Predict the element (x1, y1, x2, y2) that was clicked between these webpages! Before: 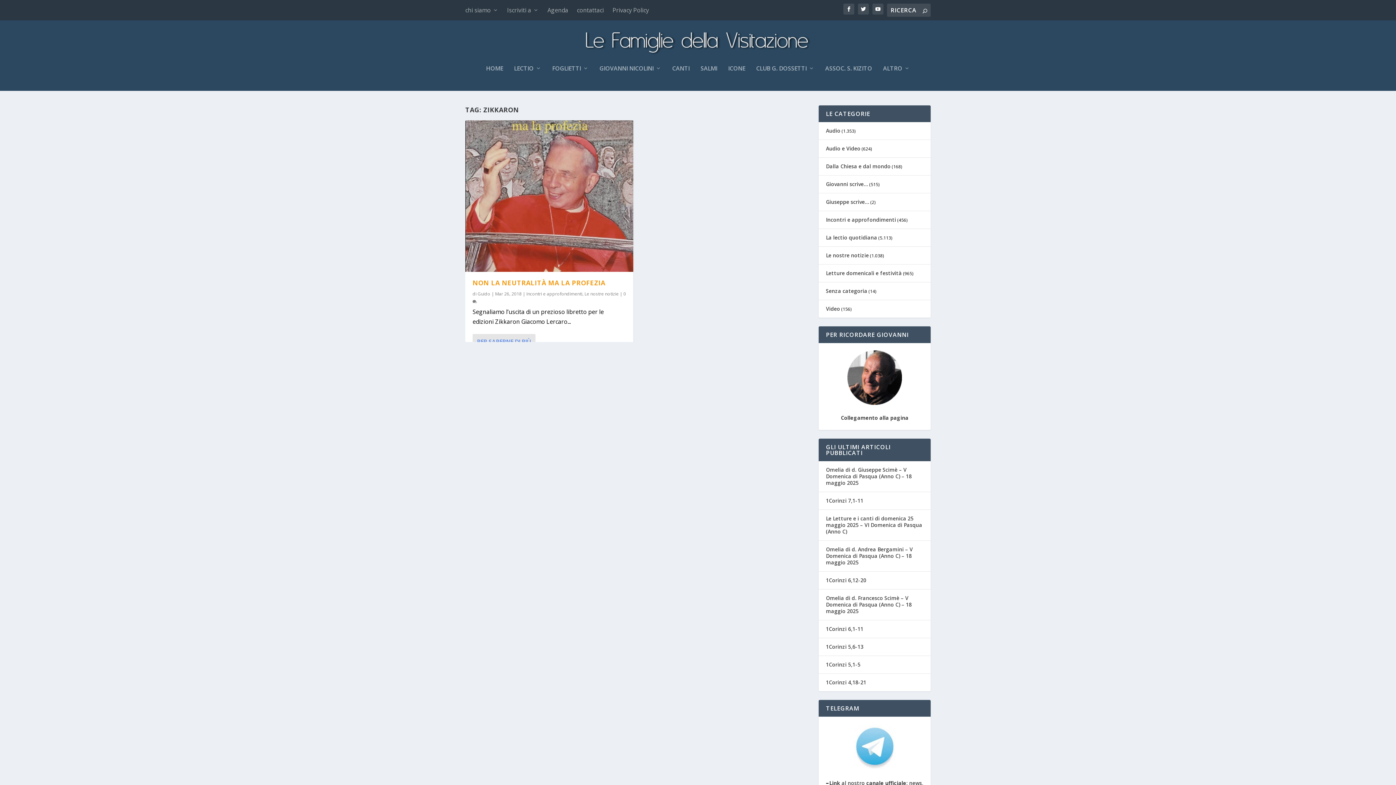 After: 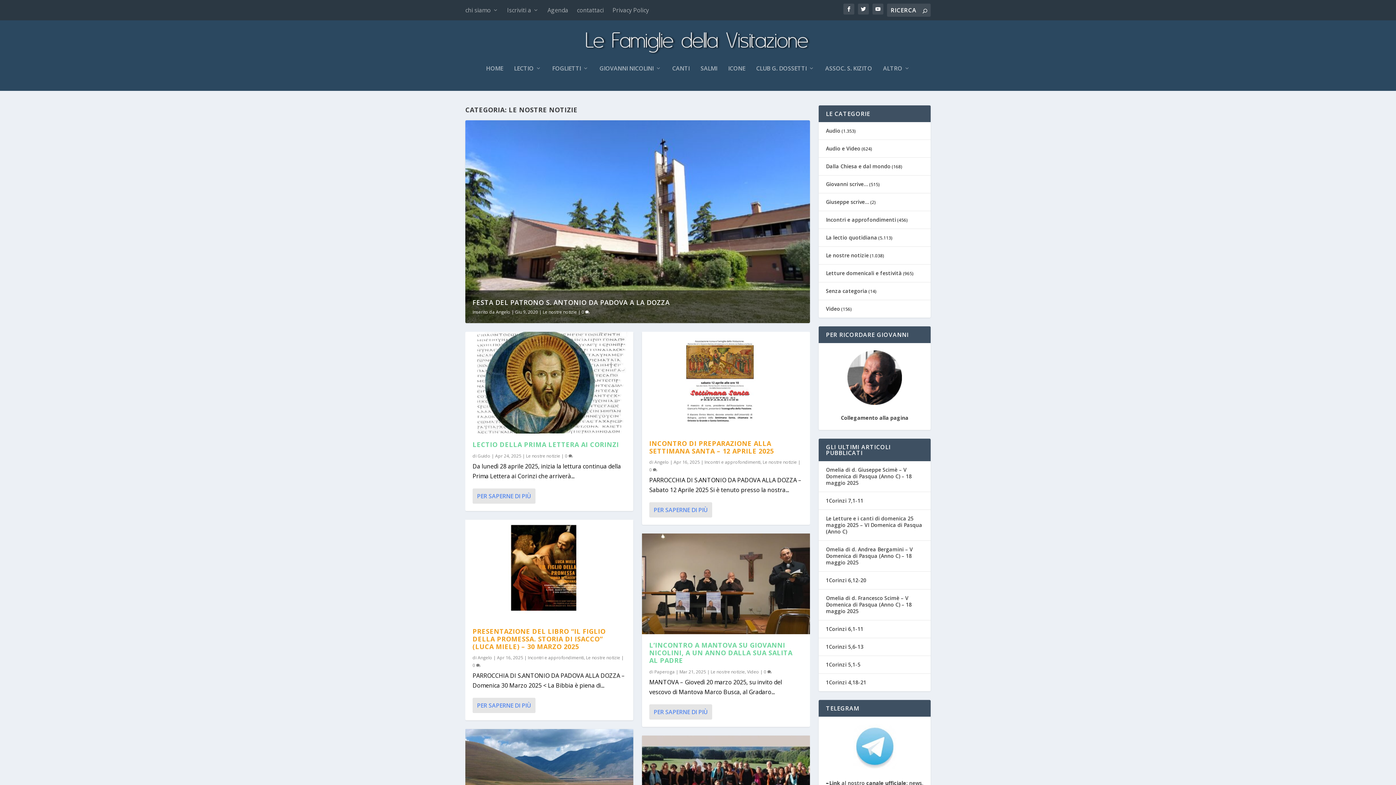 Action: label: Le nostre notizie bbox: (826, 251, 869, 258)